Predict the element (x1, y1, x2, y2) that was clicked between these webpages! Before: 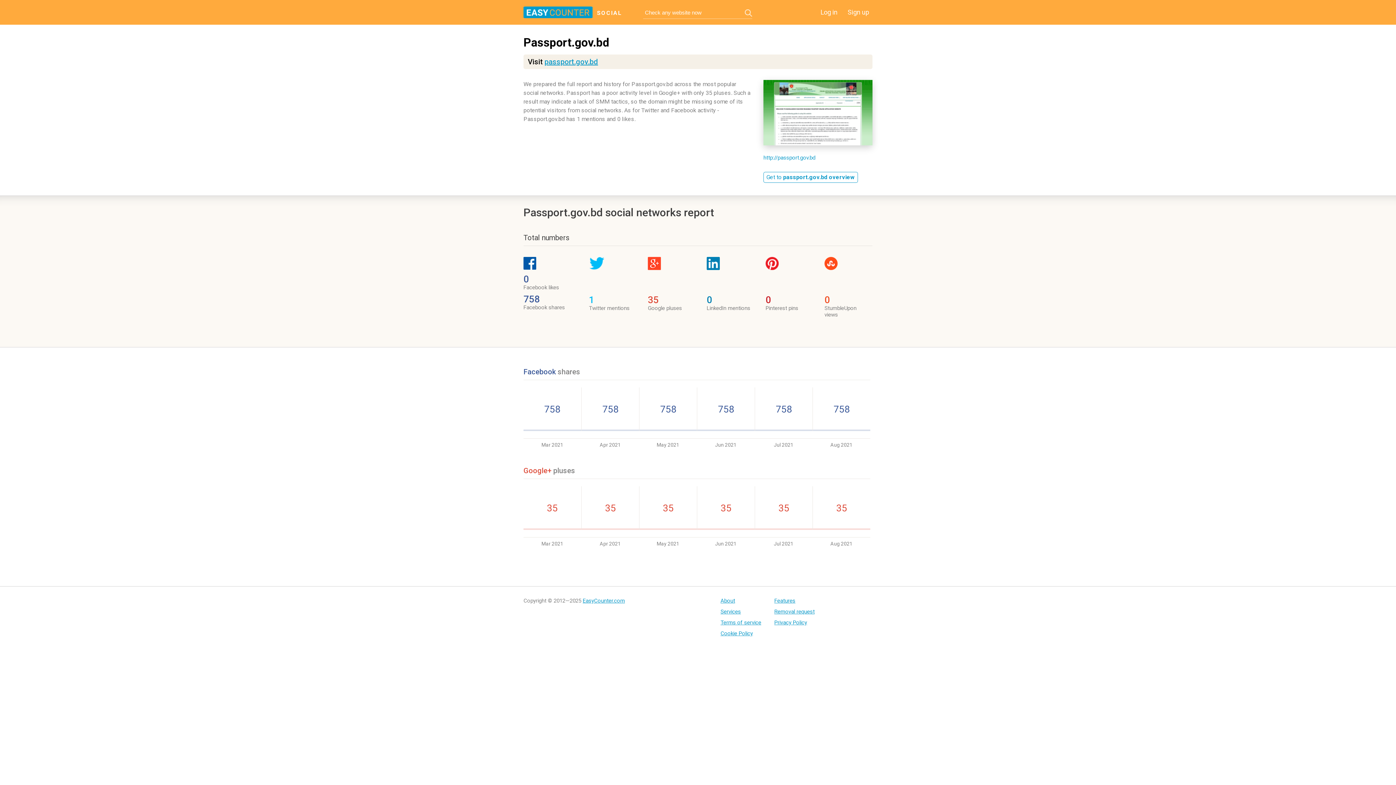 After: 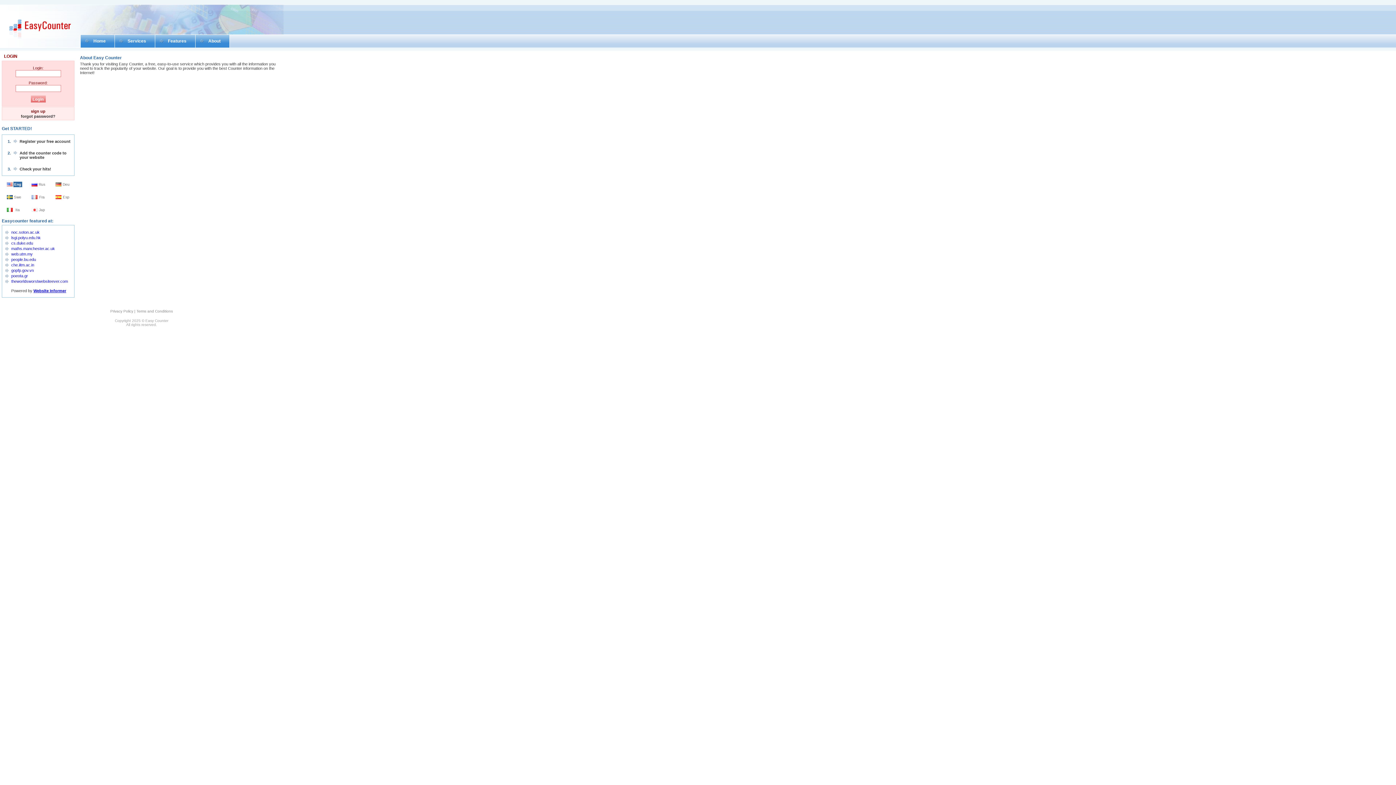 Action: label: About bbox: (720, 597, 761, 604)